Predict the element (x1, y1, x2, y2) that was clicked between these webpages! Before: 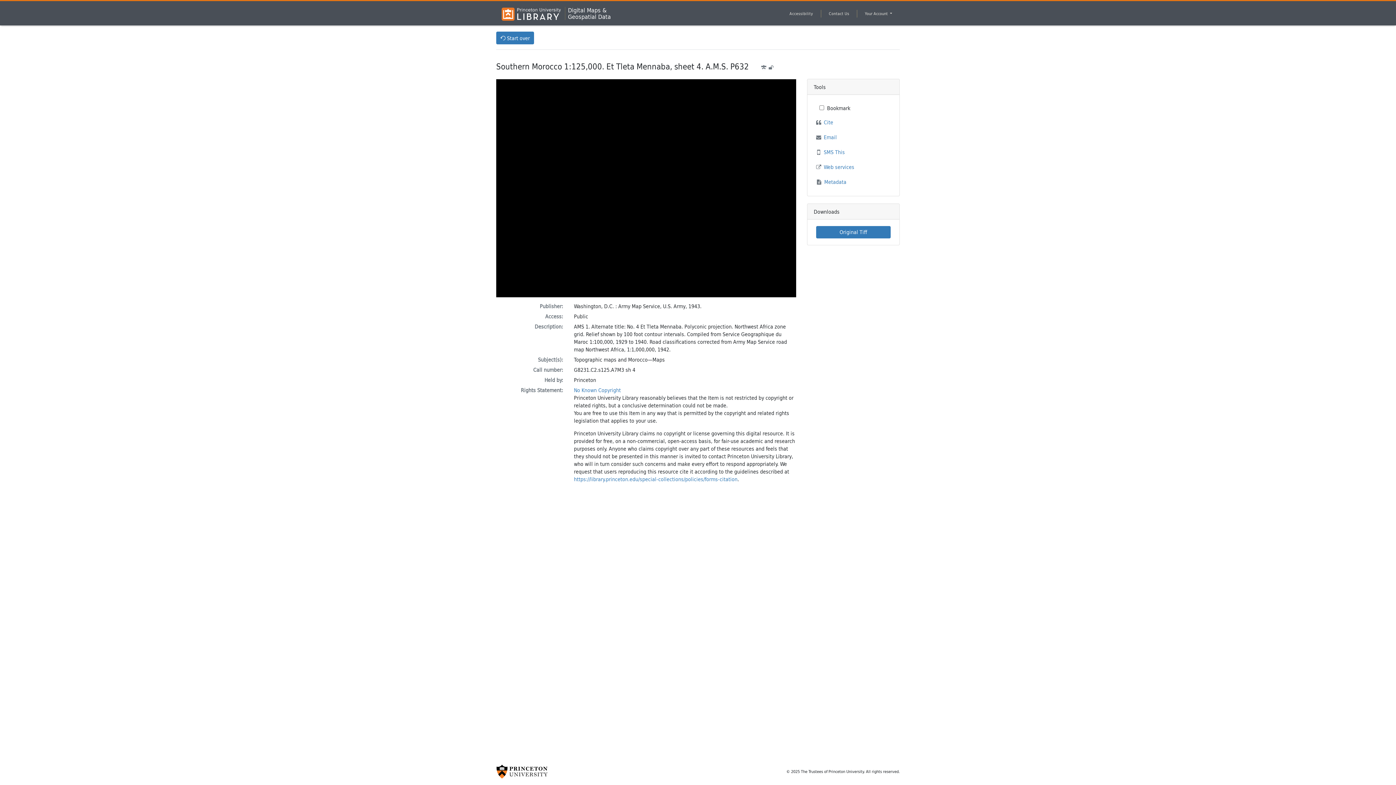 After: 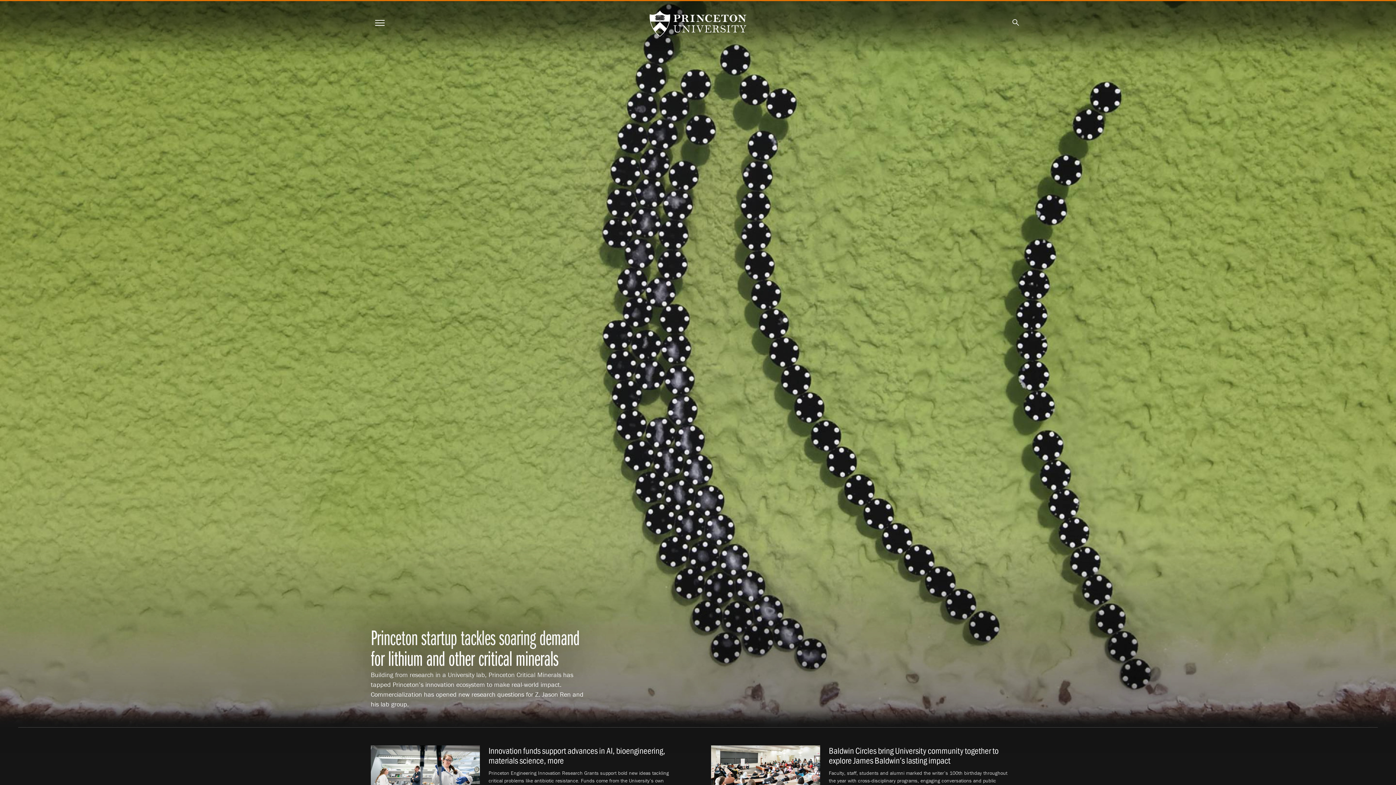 Action: label: Princeton University Website Link bbox: (496, 764, 548, 779)